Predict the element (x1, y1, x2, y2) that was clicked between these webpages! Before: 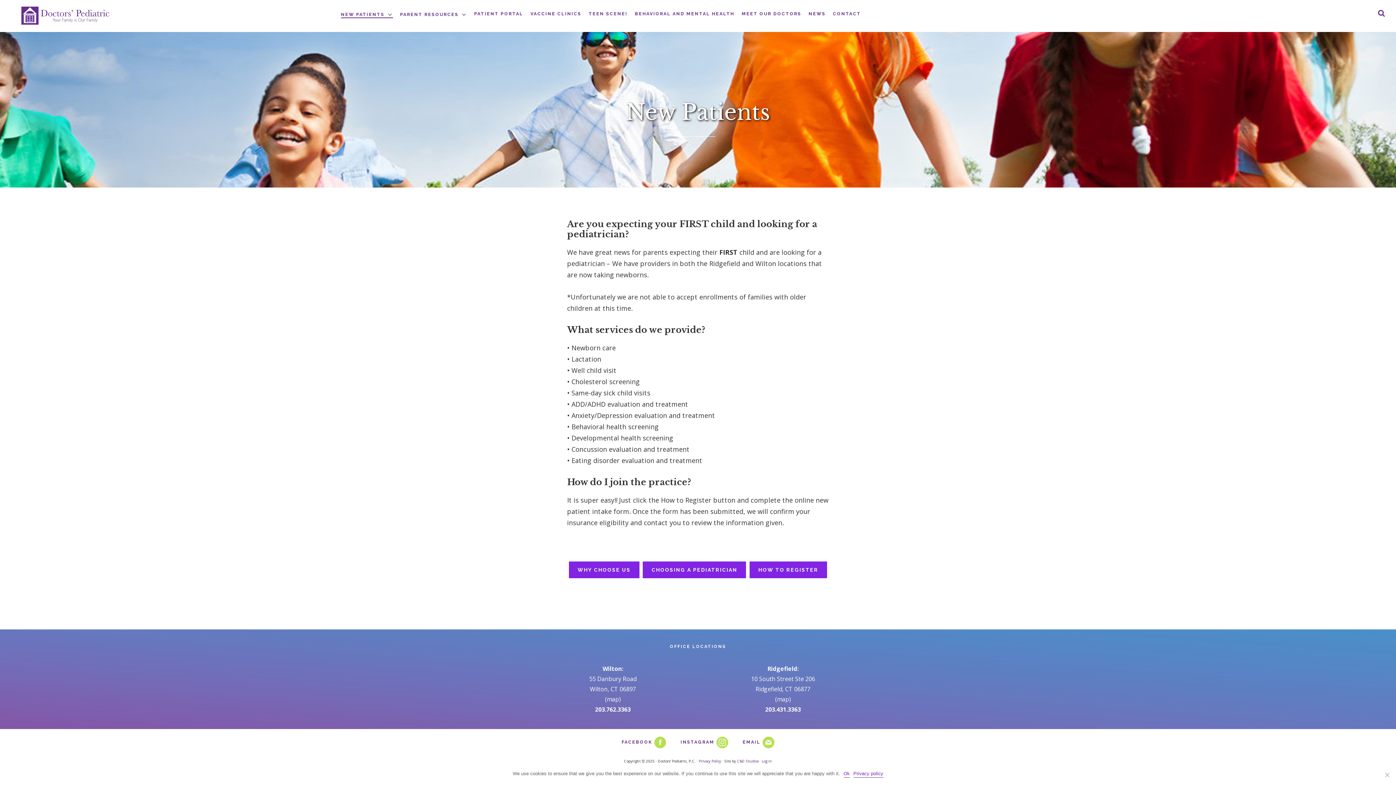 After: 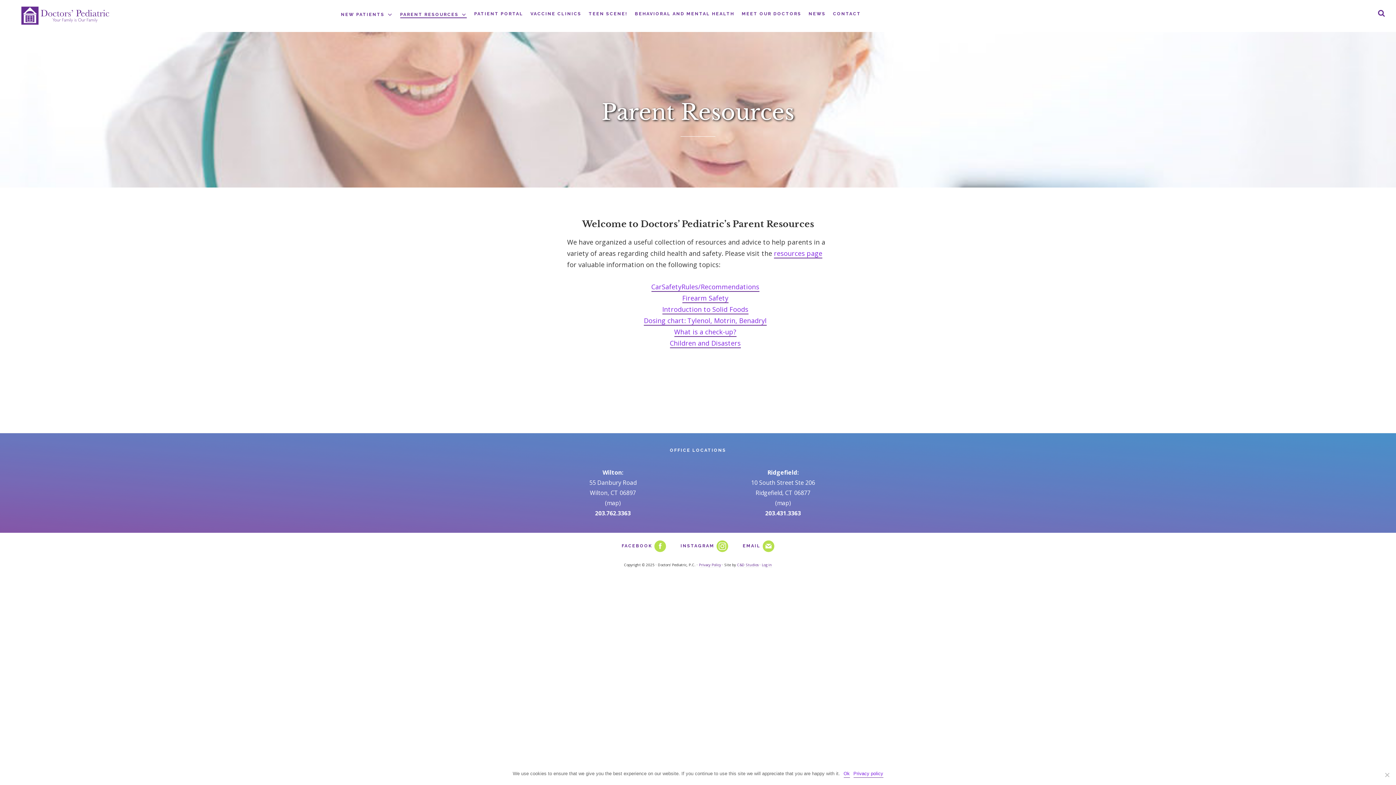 Action: bbox: (396, 0, 470, 28) label: PARENT RESOURCES